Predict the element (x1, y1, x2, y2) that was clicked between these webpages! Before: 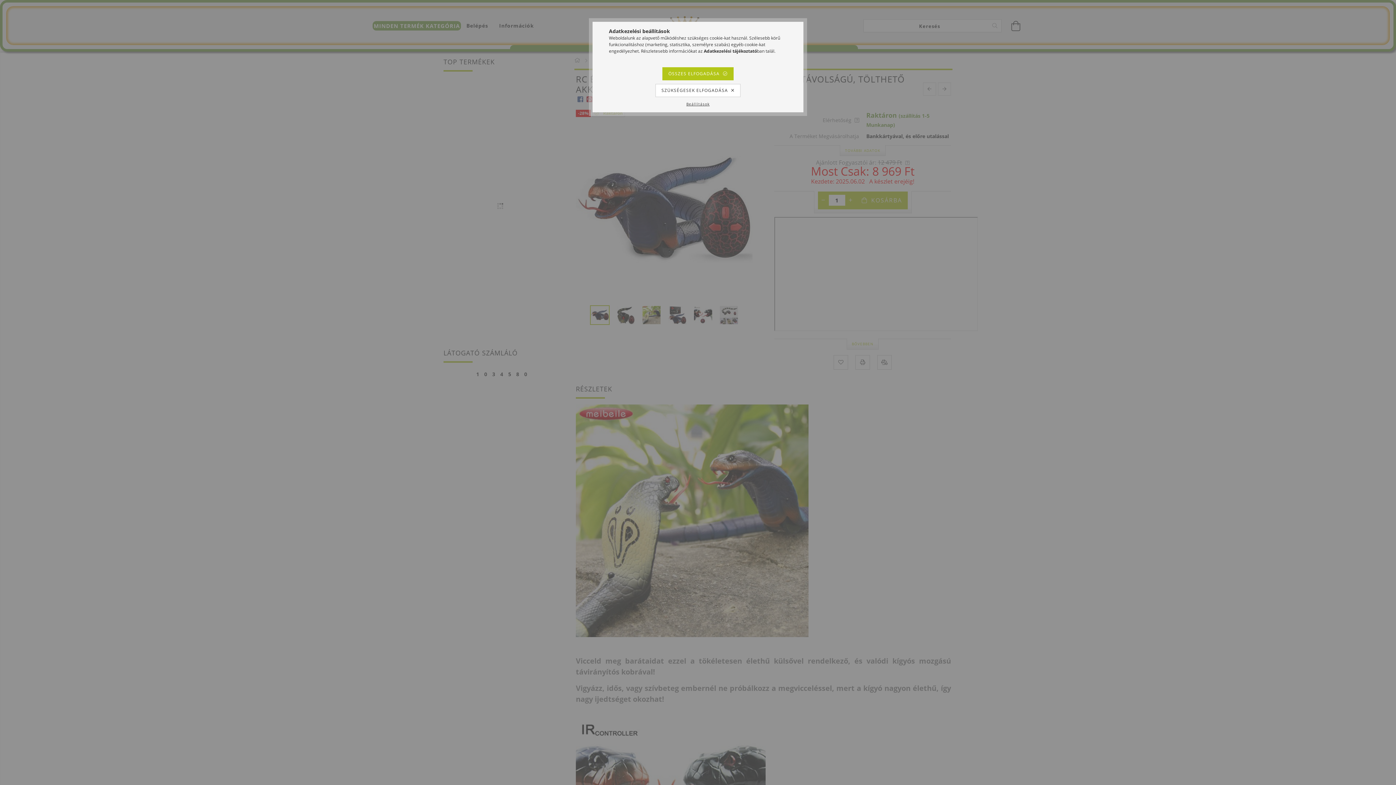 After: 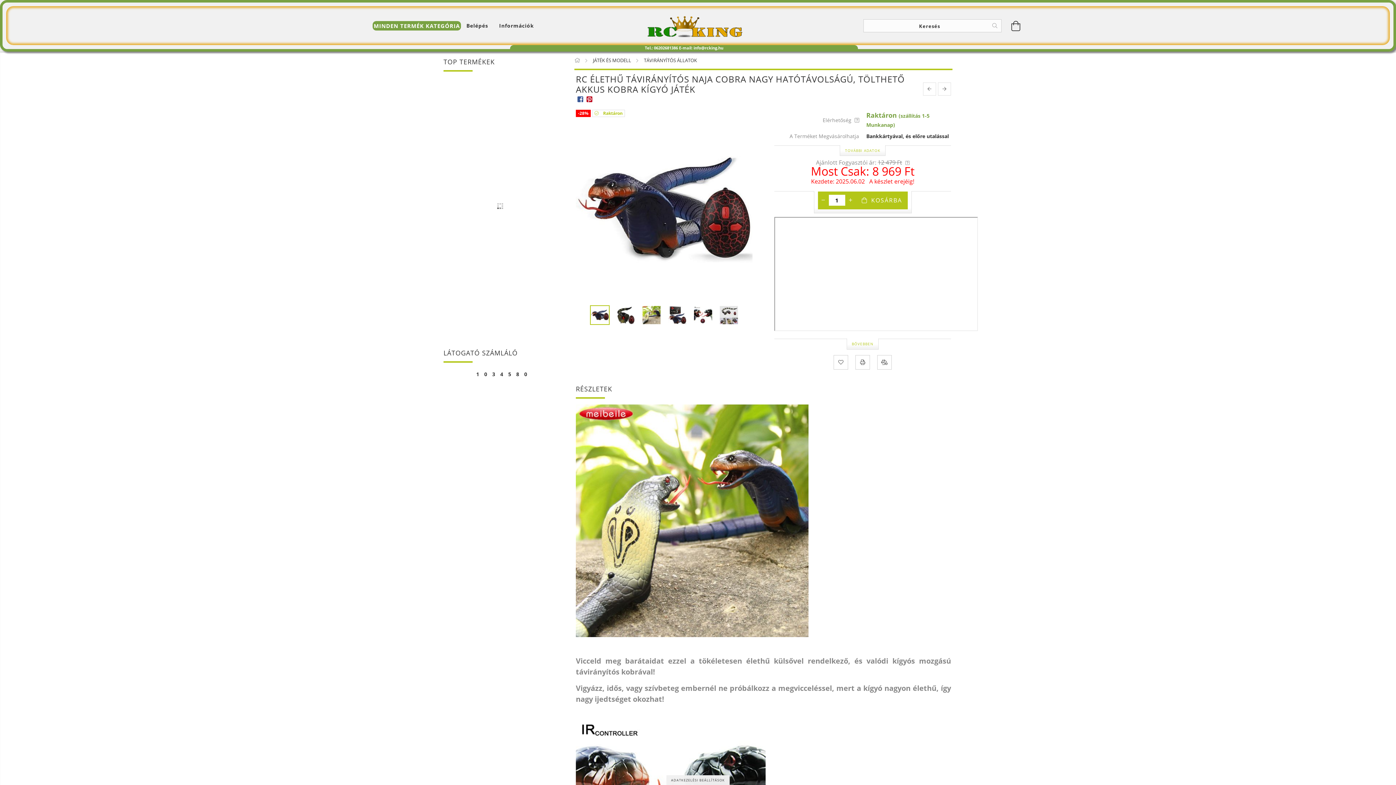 Action: bbox: (662, 67, 733, 80) label: ÖSSZES ELFOGADÁSA